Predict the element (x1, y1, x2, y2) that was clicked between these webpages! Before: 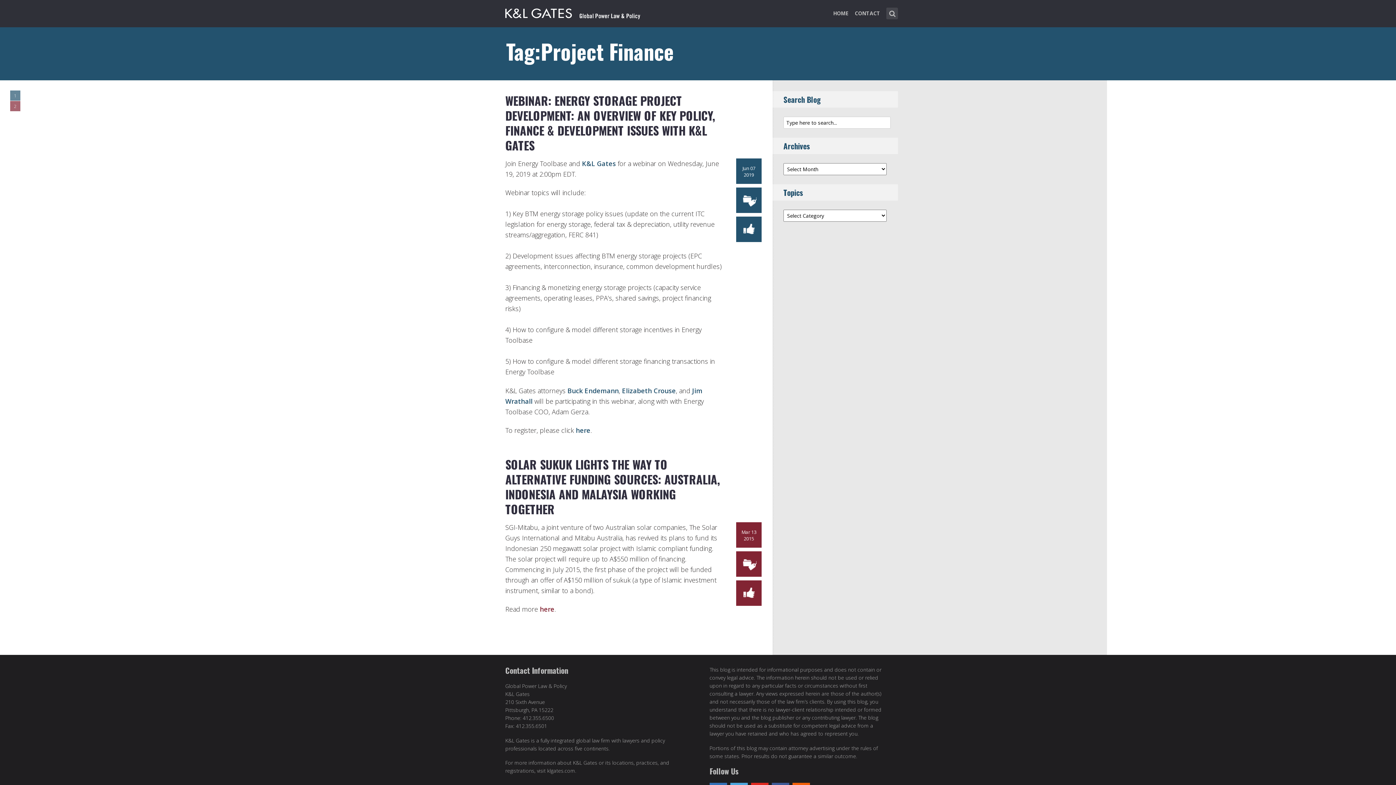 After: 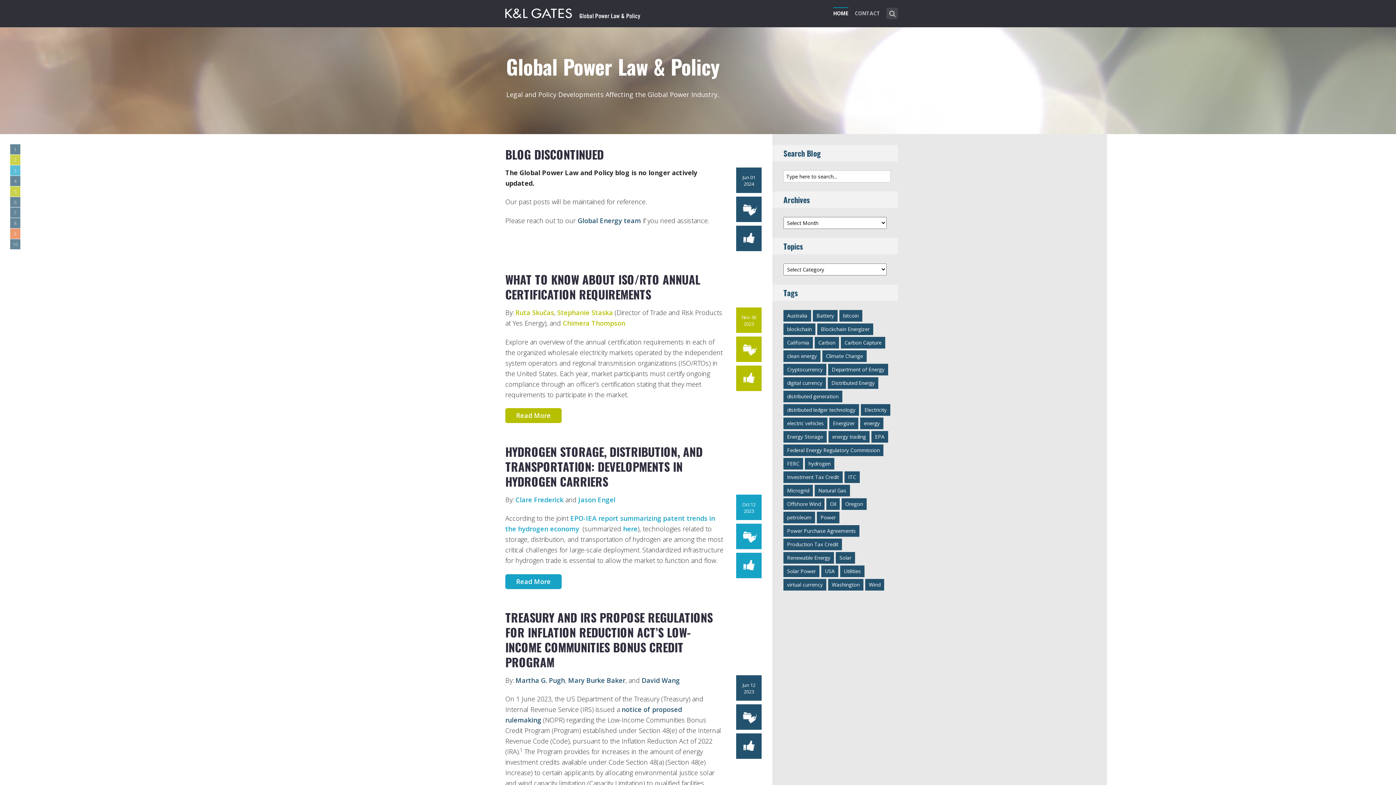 Action: bbox: (505, 5, 640, 18)